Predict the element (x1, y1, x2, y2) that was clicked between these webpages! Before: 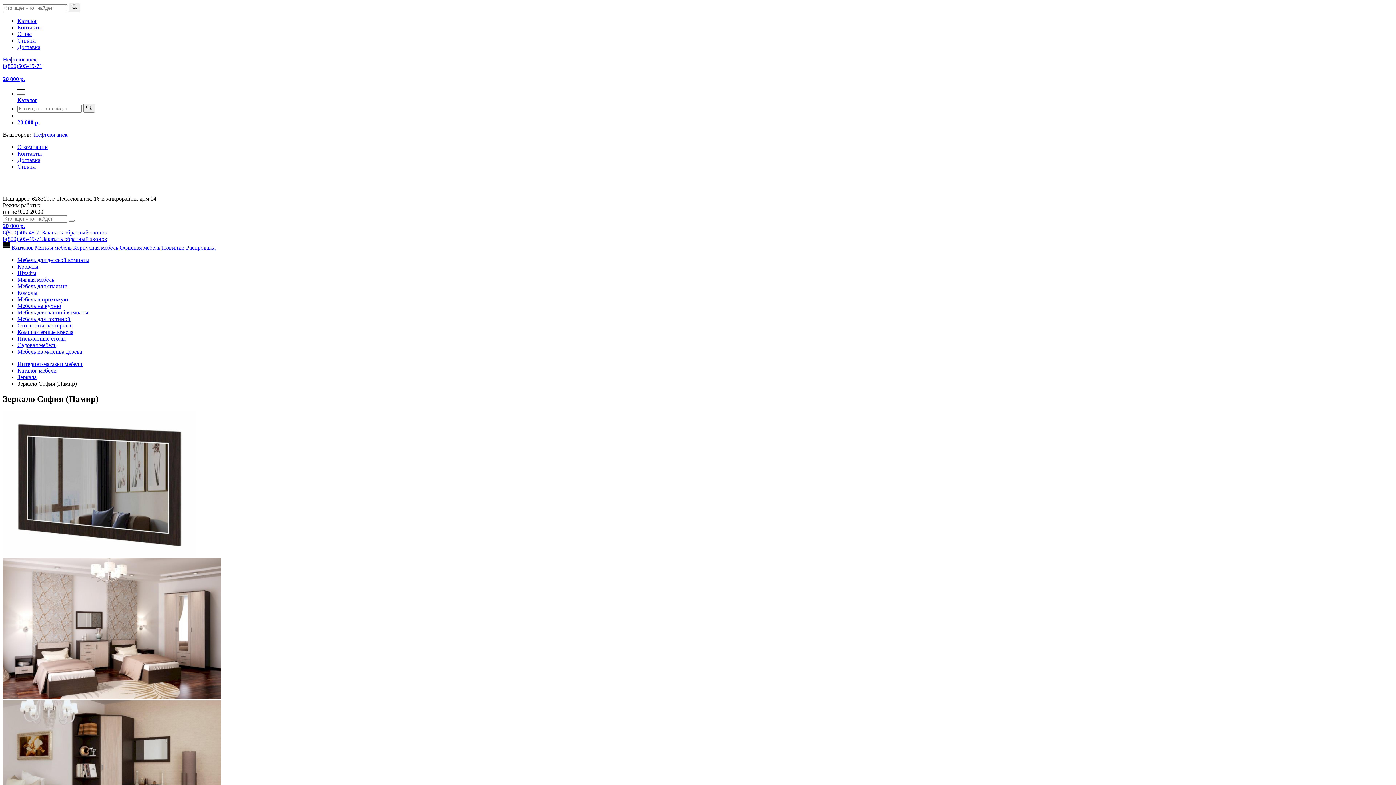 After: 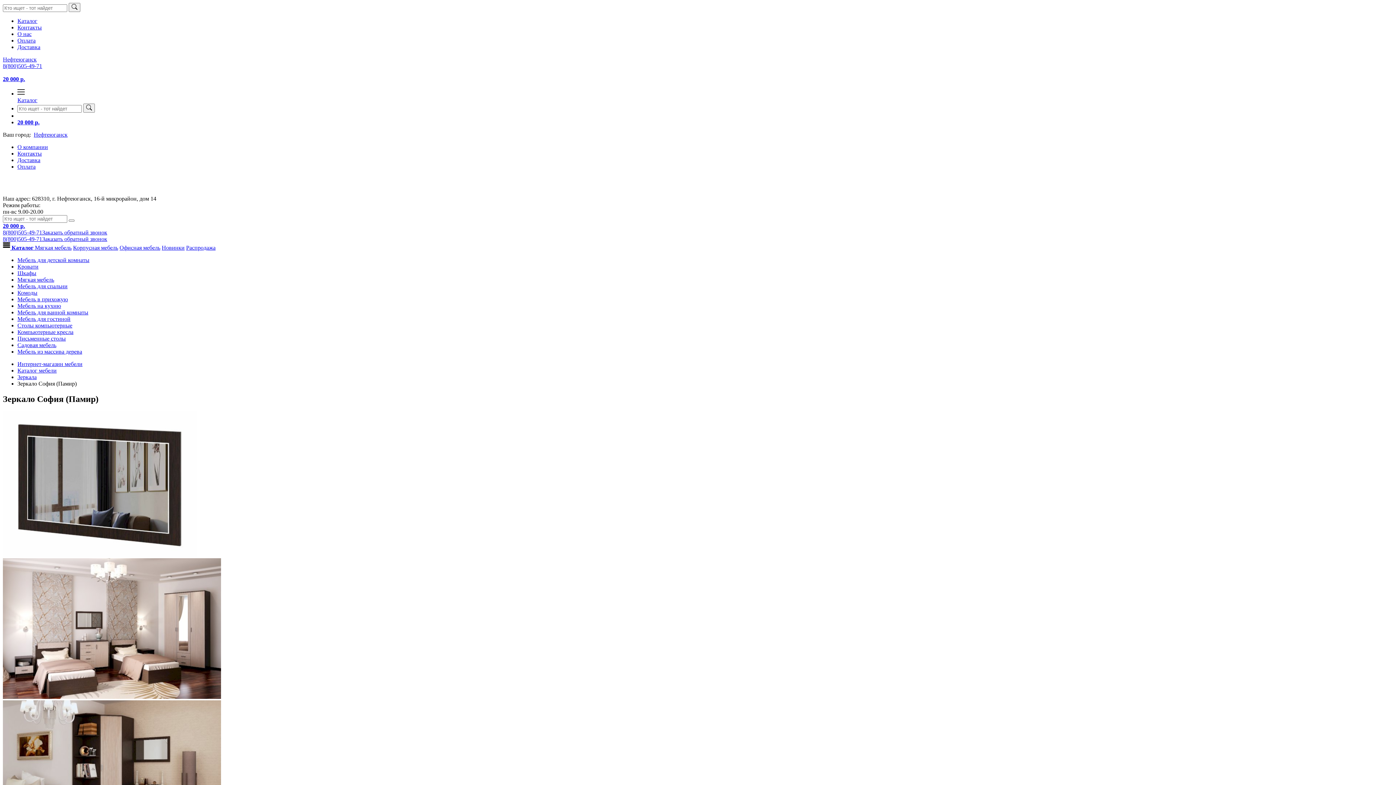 Action: bbox: (42, 236, 107, 242) label: Заказать обратный звонок